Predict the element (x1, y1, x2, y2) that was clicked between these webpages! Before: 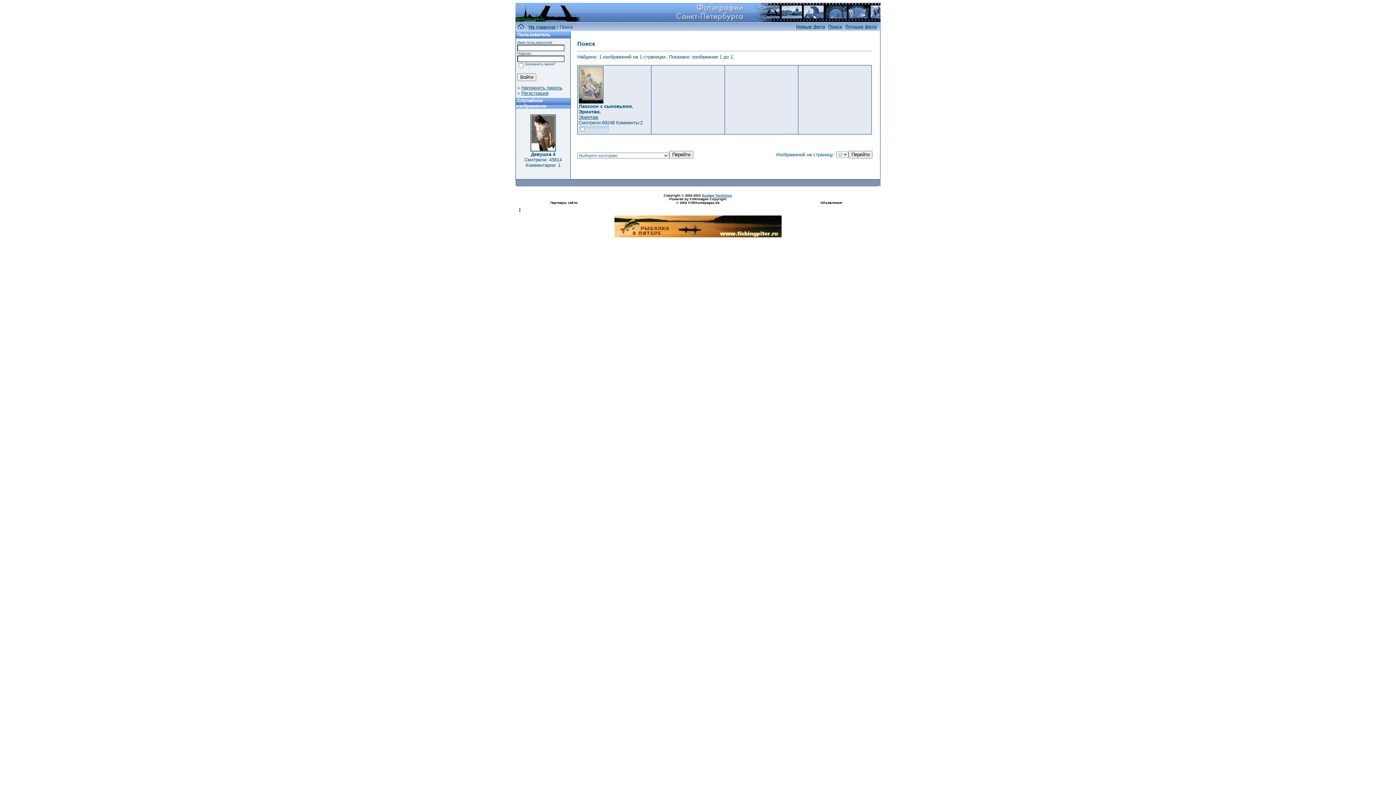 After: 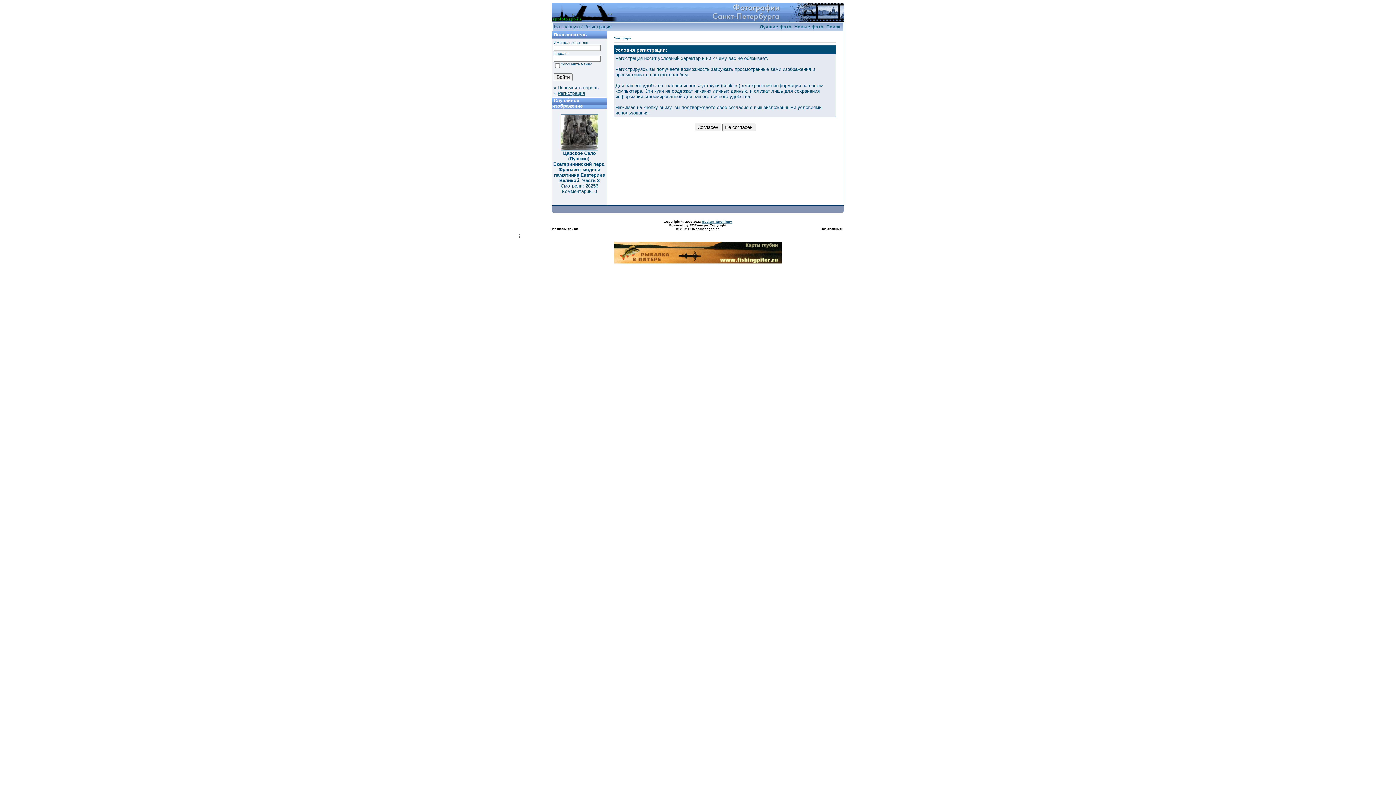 Action: label: Регистрация bbox: (521, 90, 548, 96)